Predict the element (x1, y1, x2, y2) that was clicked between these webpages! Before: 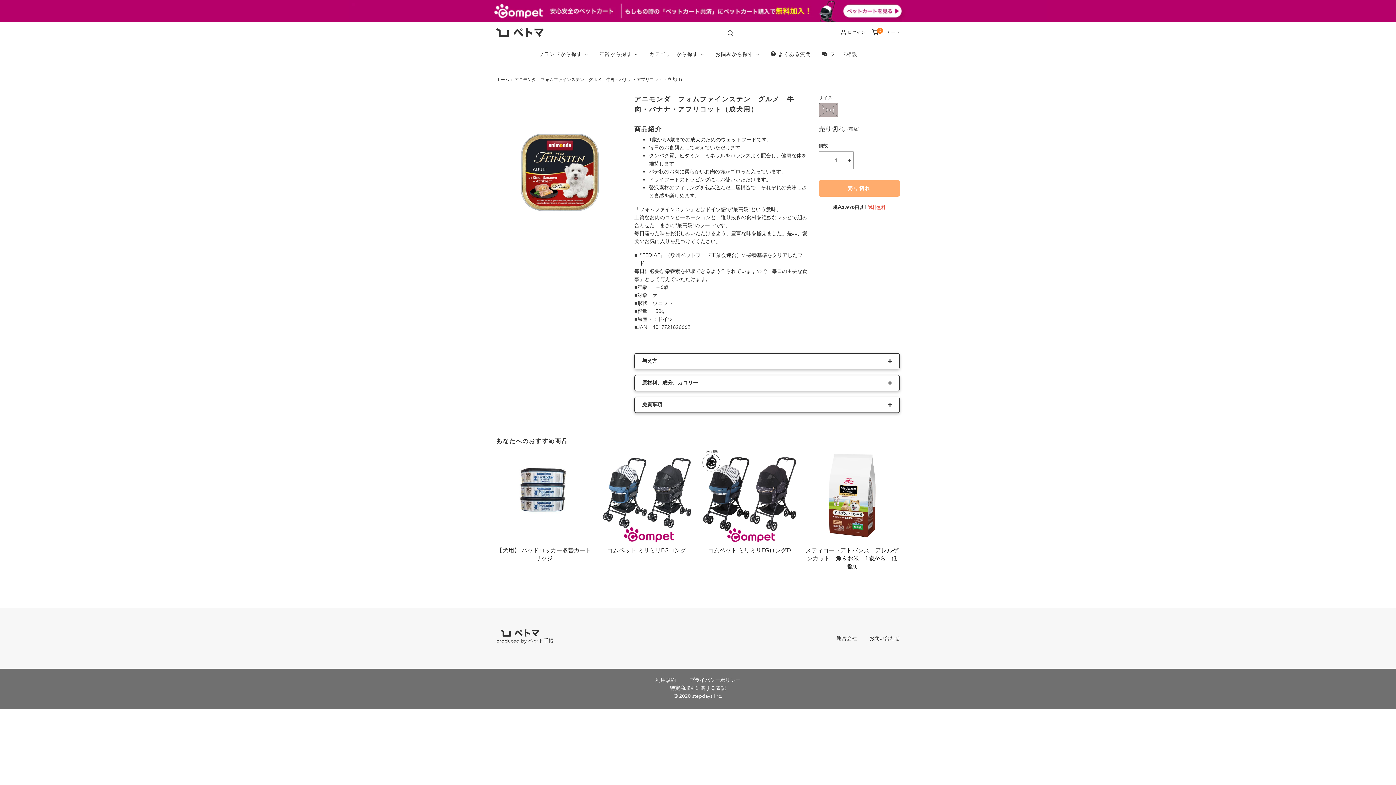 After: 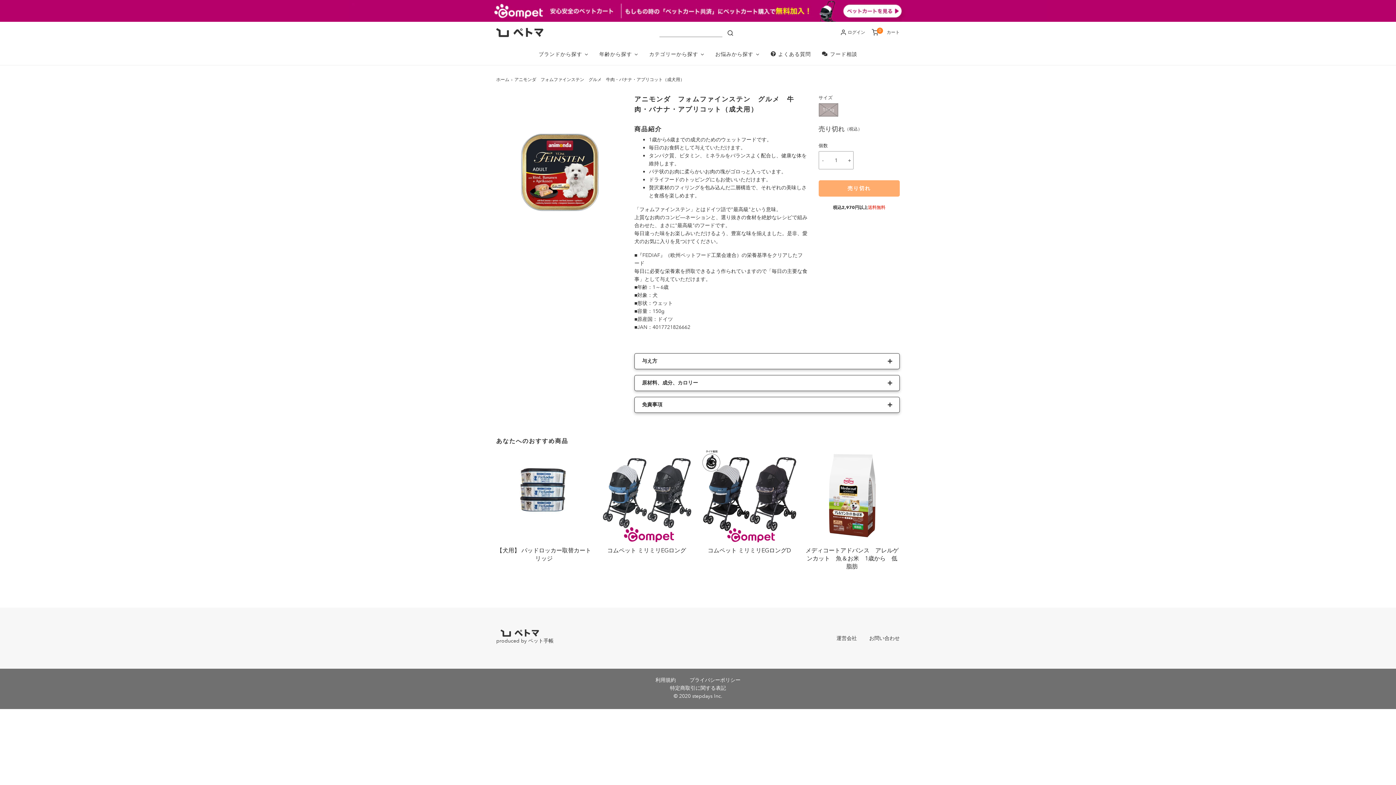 Action: label: 
  
  ギャラリービューアーに画像を読み込む, アニモンダ　フォムファインステン　グルメ　牛肉・バナナ・アプリコット（成犬用）
  
   bbox: (498, 110, 621, 234)